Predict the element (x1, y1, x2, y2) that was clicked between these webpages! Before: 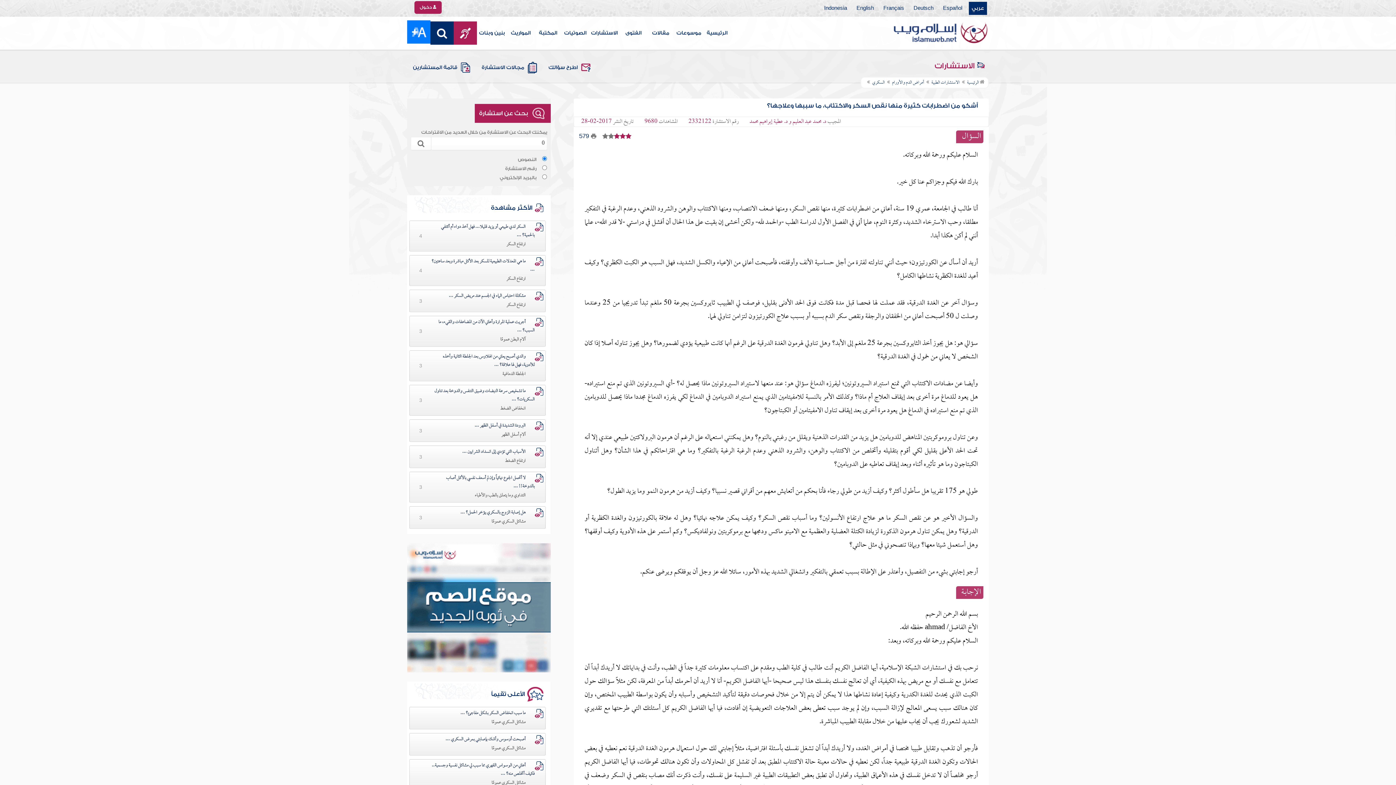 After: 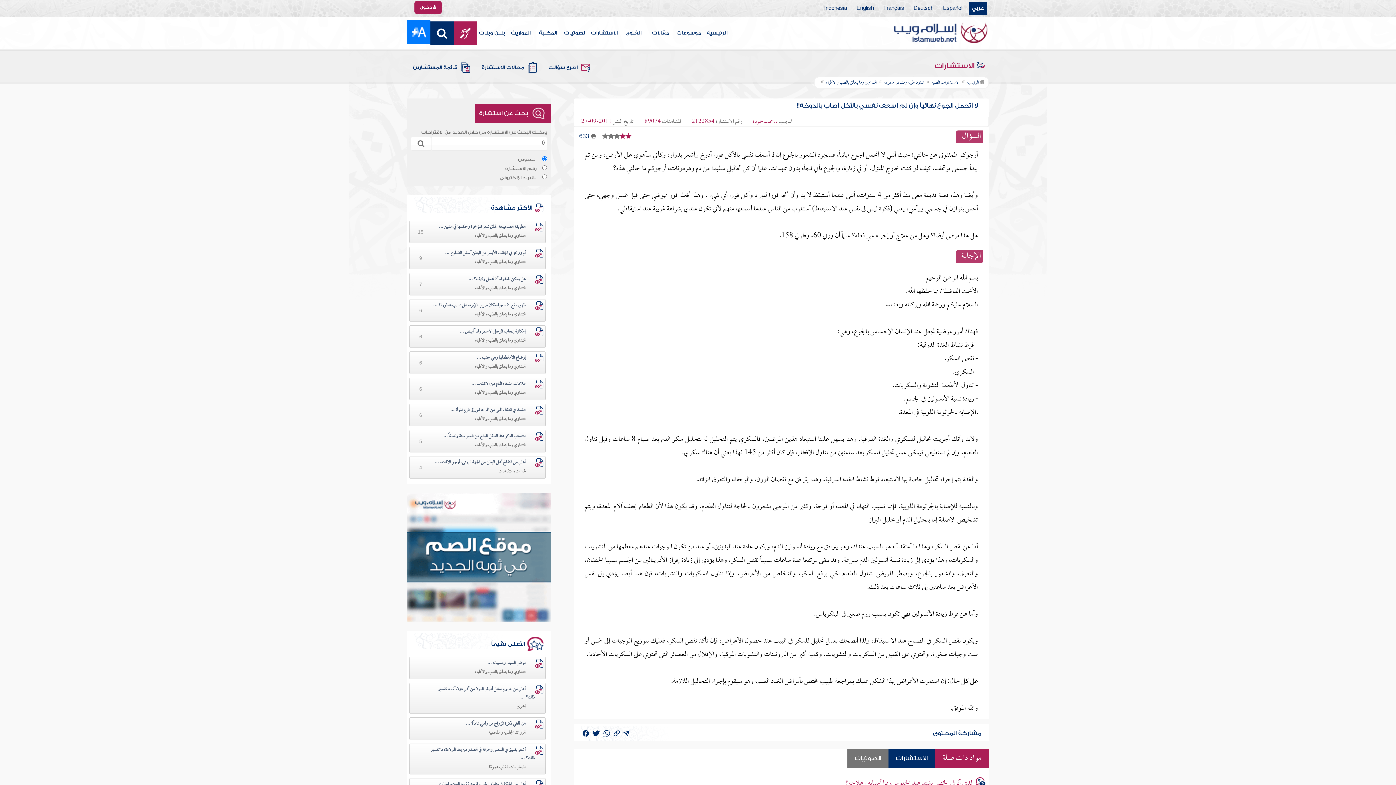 Action: bbox: (446, 473, 534, 491) label: لا أتحمل الجوع نهائياً وإن لم أسعف نفسي بالأكل أصاب بالدوخة!! ...